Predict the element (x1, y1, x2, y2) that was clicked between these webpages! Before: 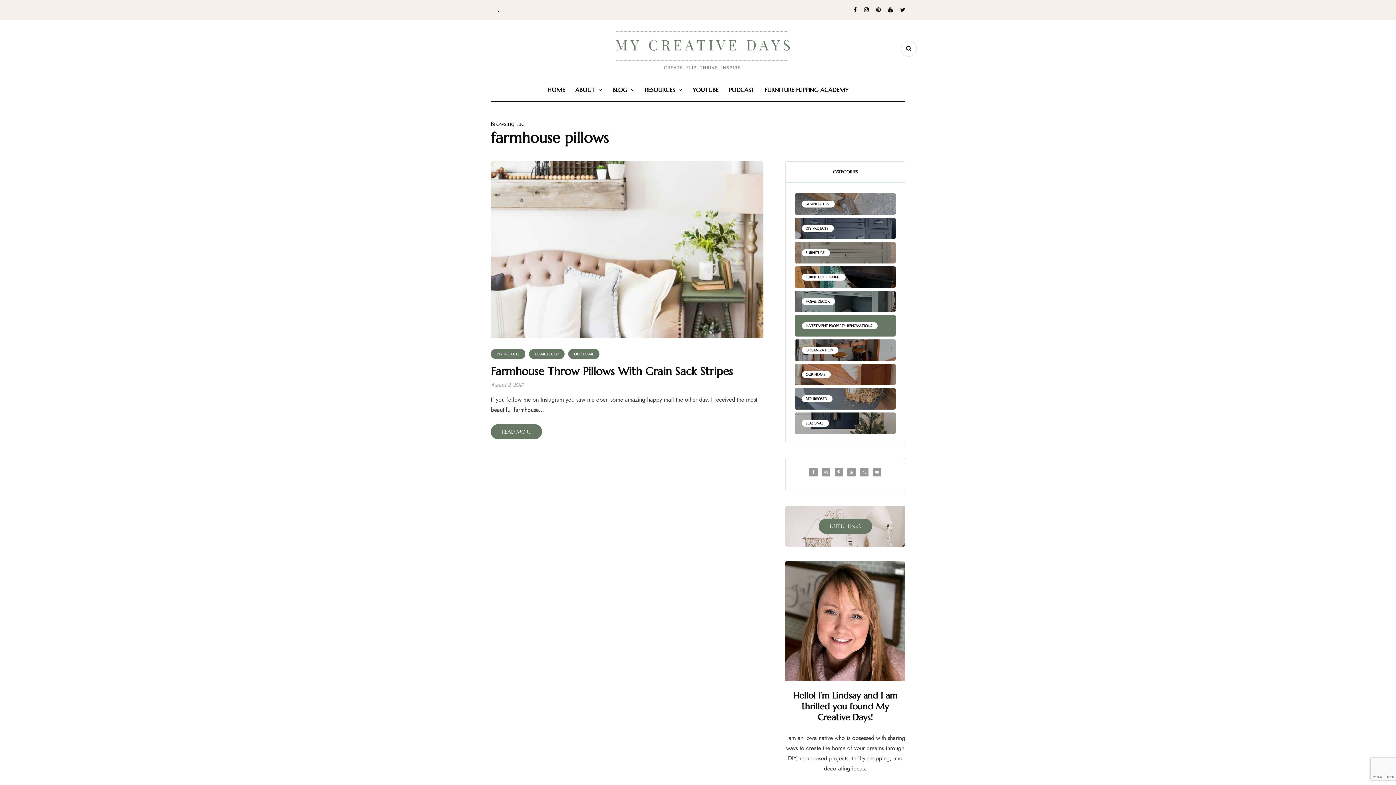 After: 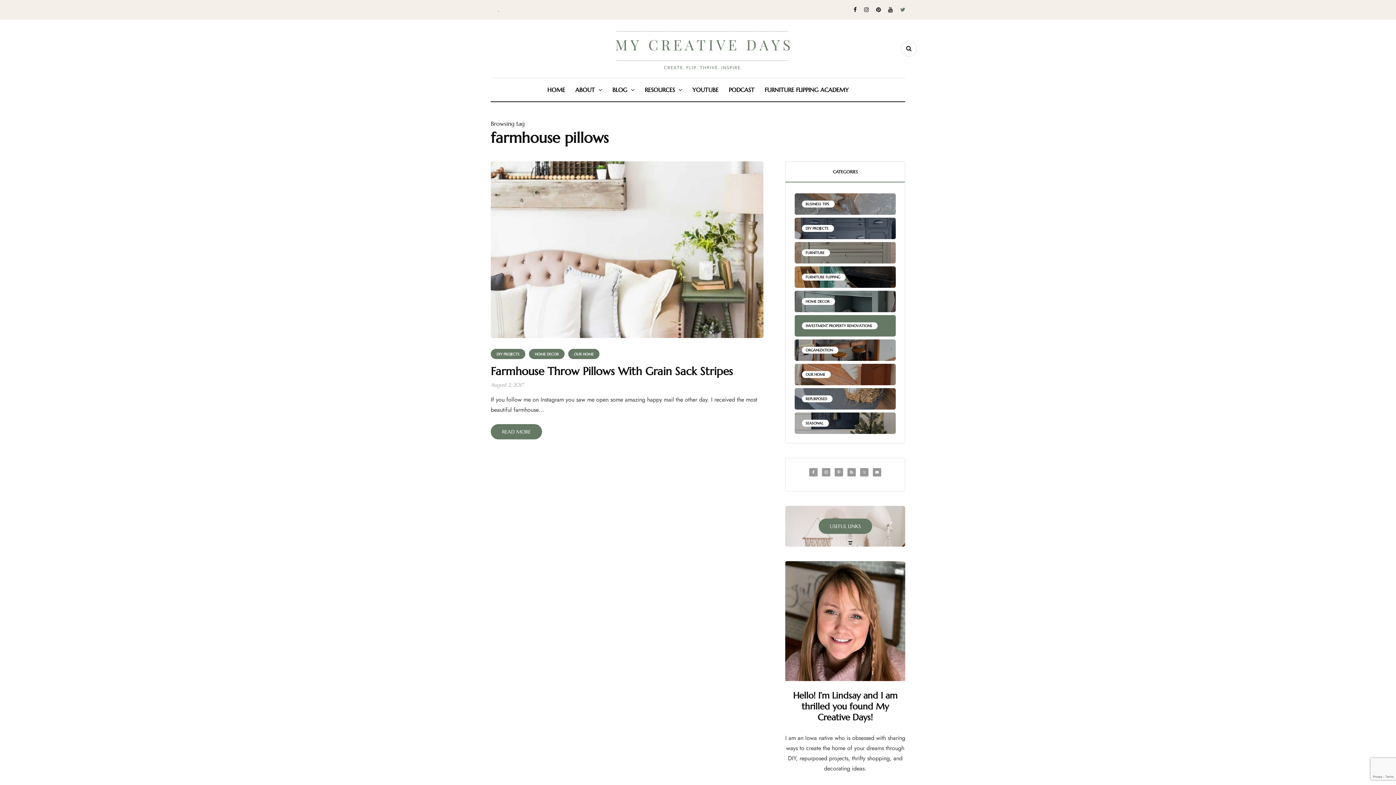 Action: bbox: (900, 5, 905, 14)